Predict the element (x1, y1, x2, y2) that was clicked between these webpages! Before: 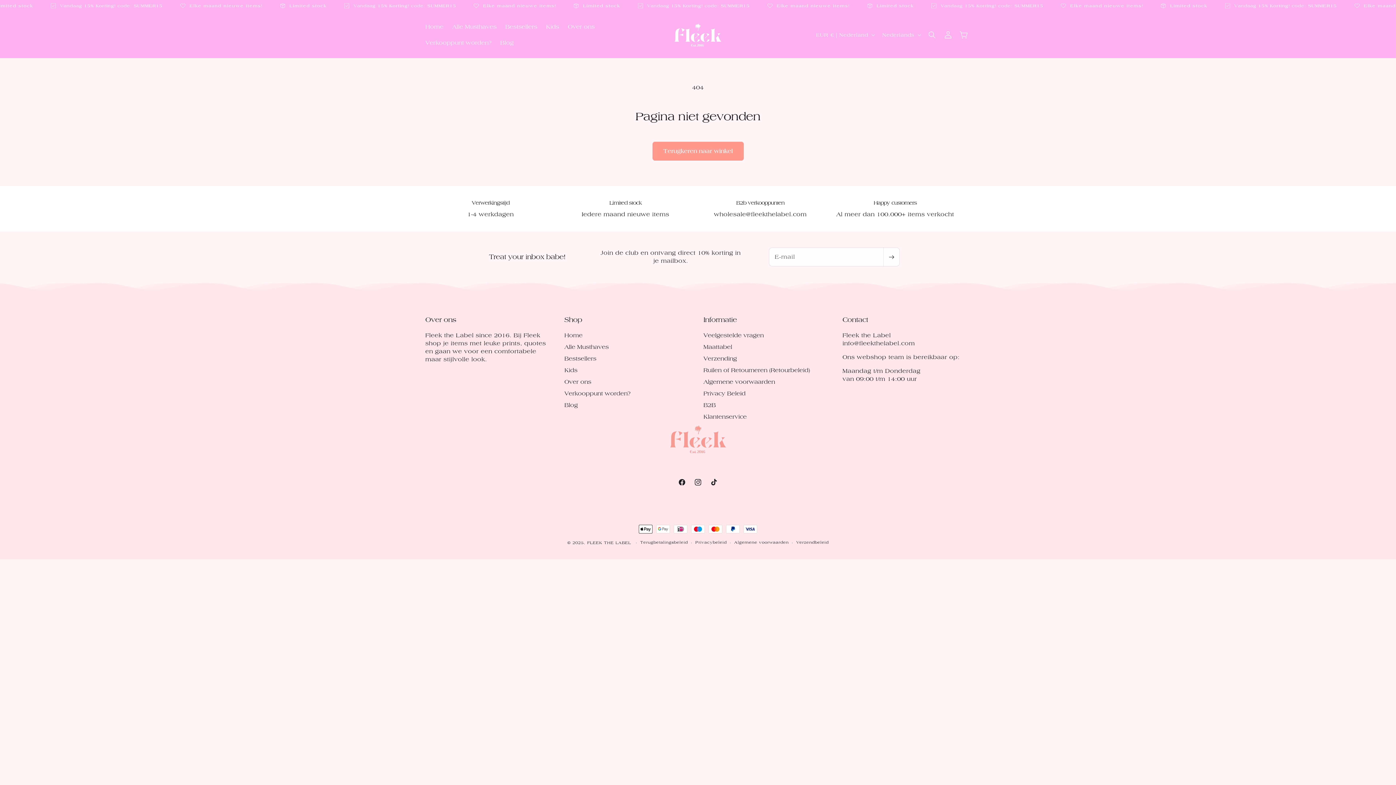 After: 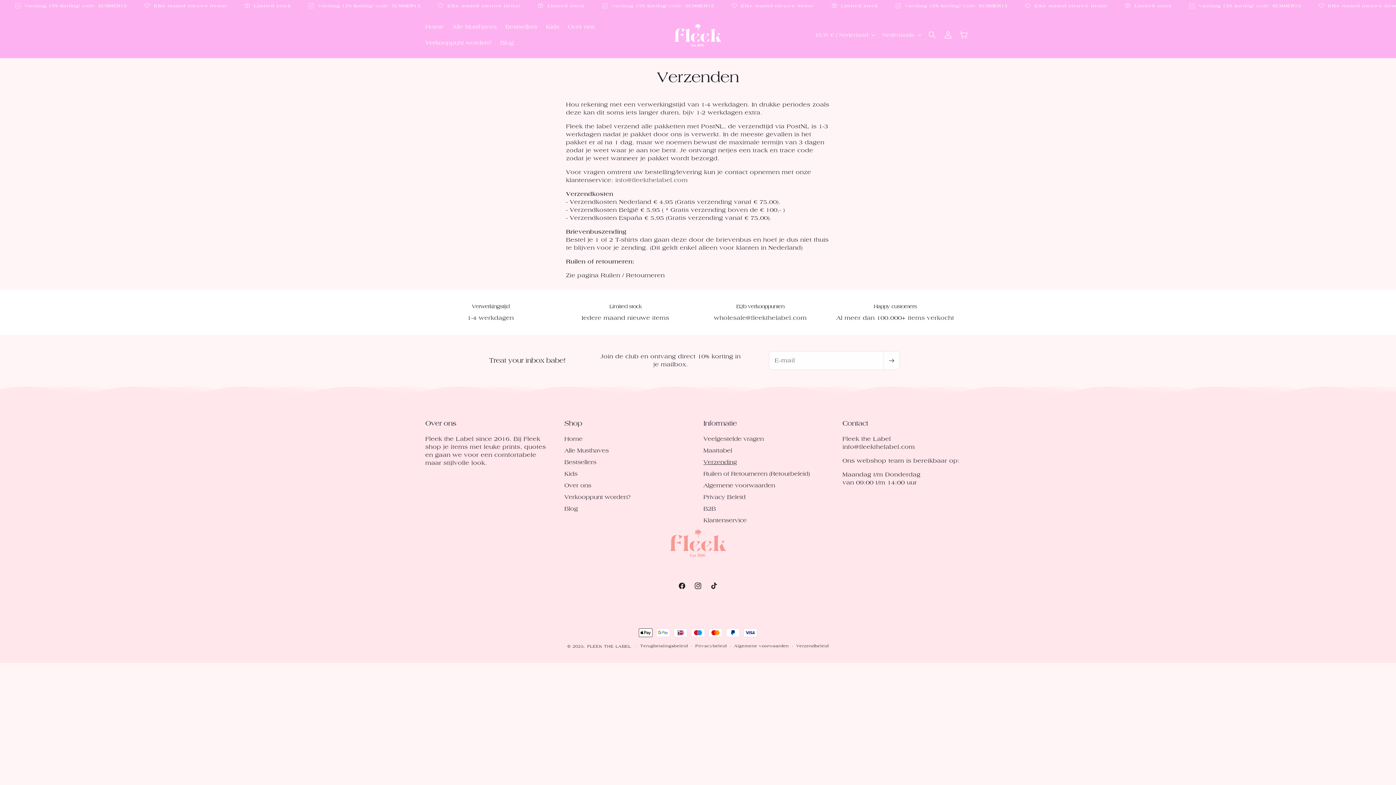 Action: bbox: (703, 353, 737, 364) label: Verzending